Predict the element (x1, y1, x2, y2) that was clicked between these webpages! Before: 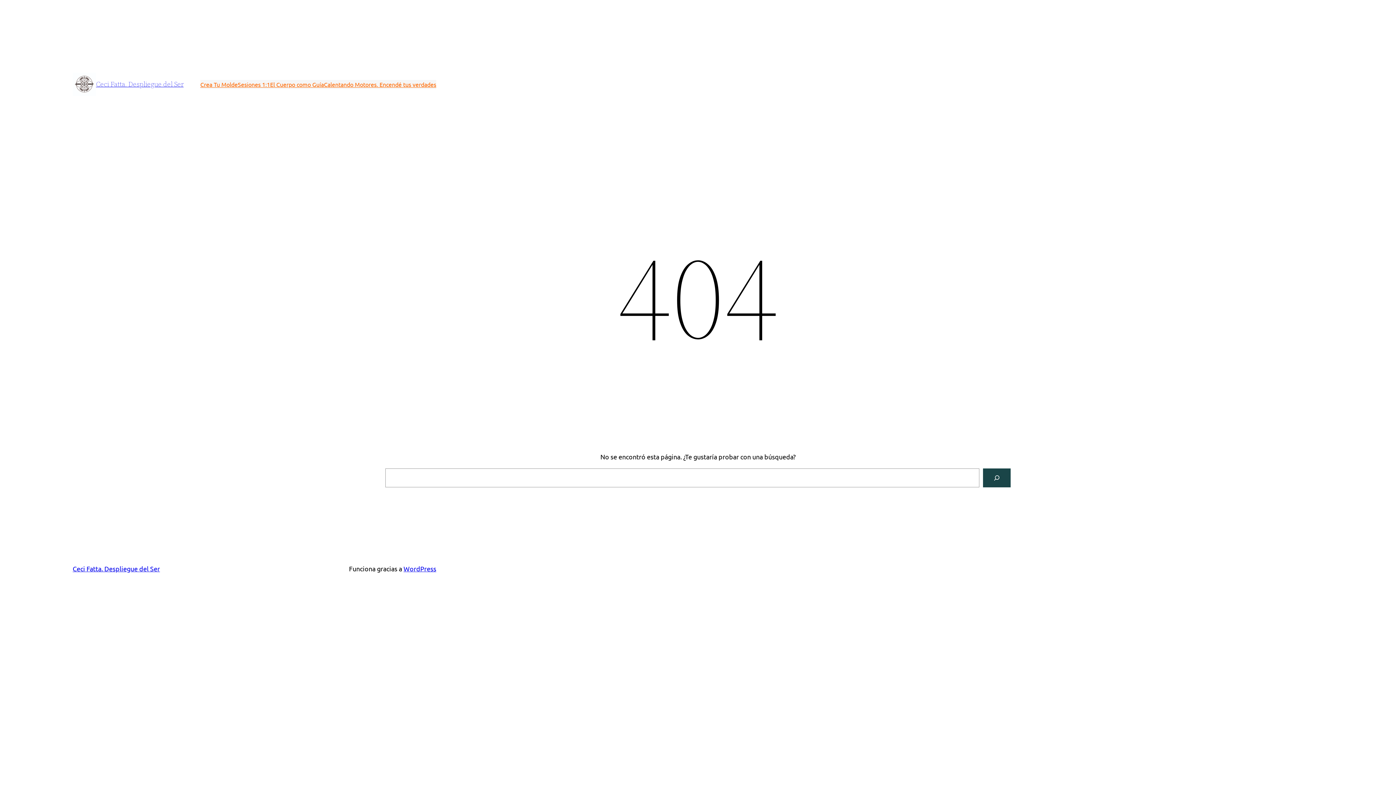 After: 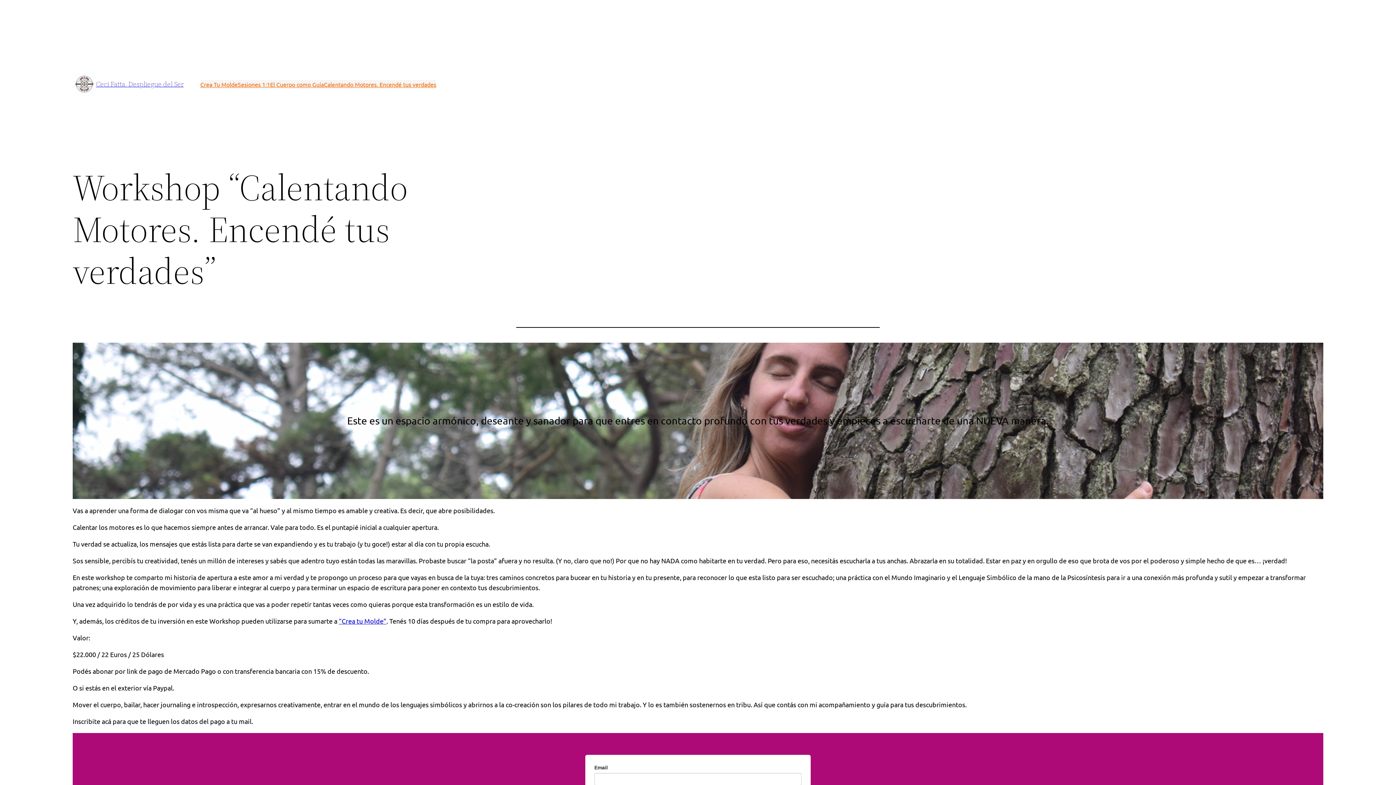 Action: bbox: (324, 79, 436, 88) label: Calentando Motores. Encendé tus verdades